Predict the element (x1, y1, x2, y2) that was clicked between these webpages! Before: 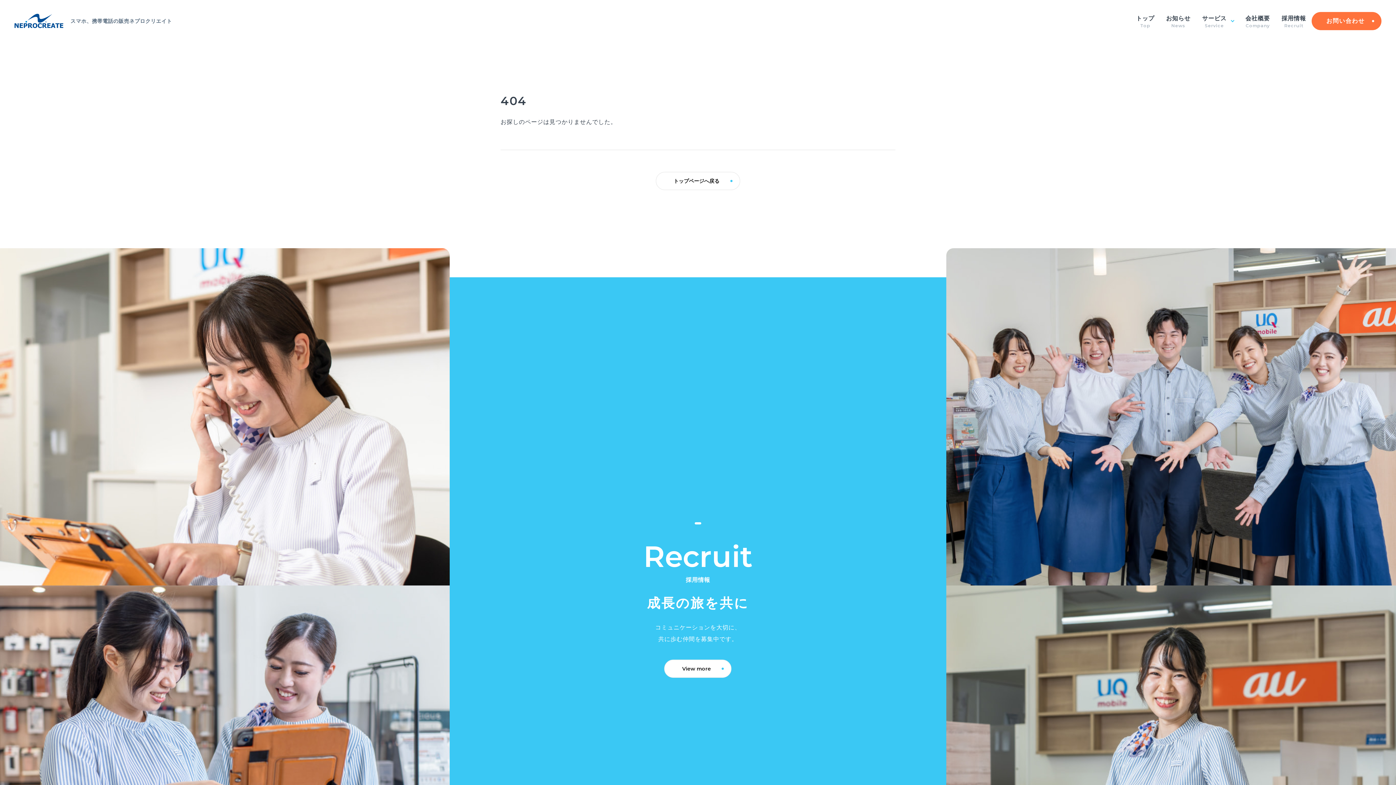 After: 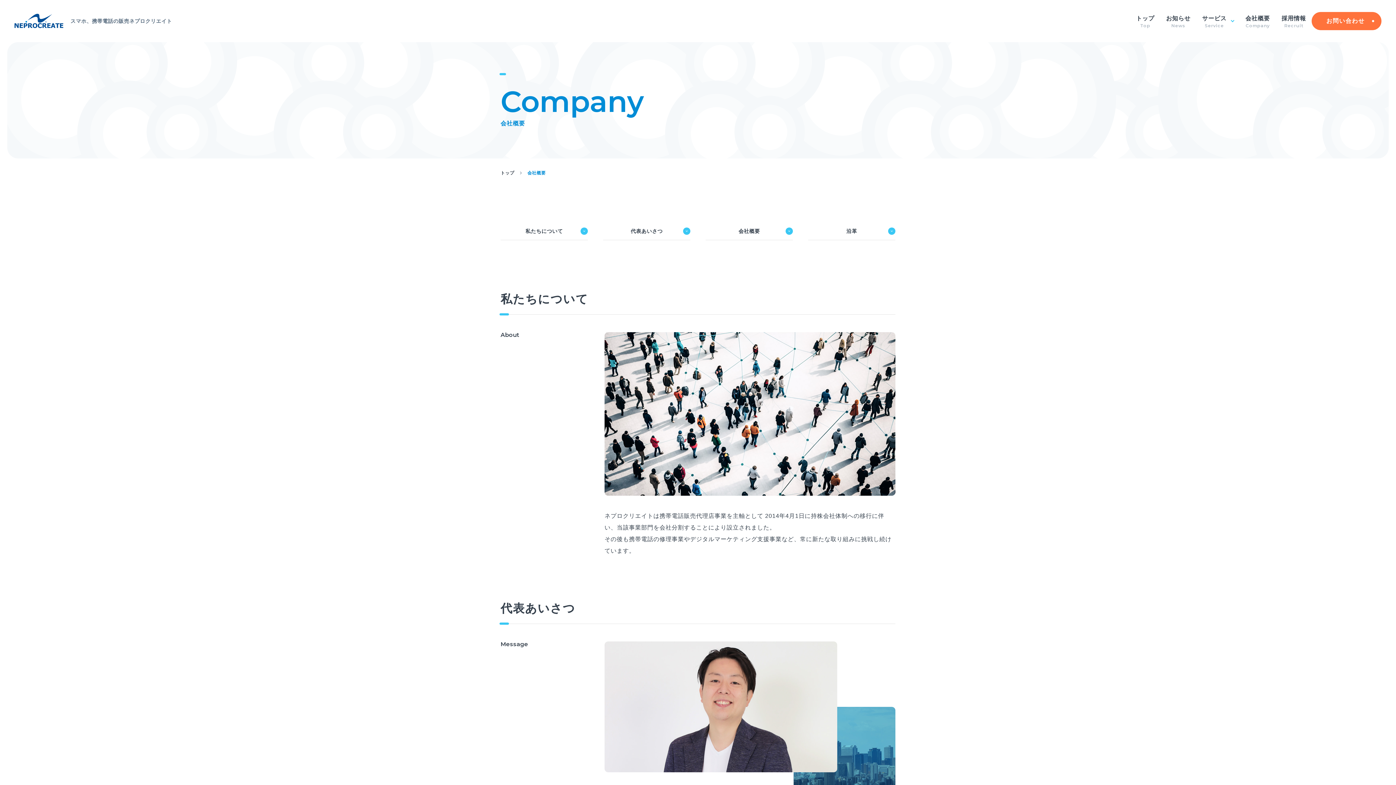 Action: bbox: (1239, 11, 1276, 30) label: 会社概要
Company